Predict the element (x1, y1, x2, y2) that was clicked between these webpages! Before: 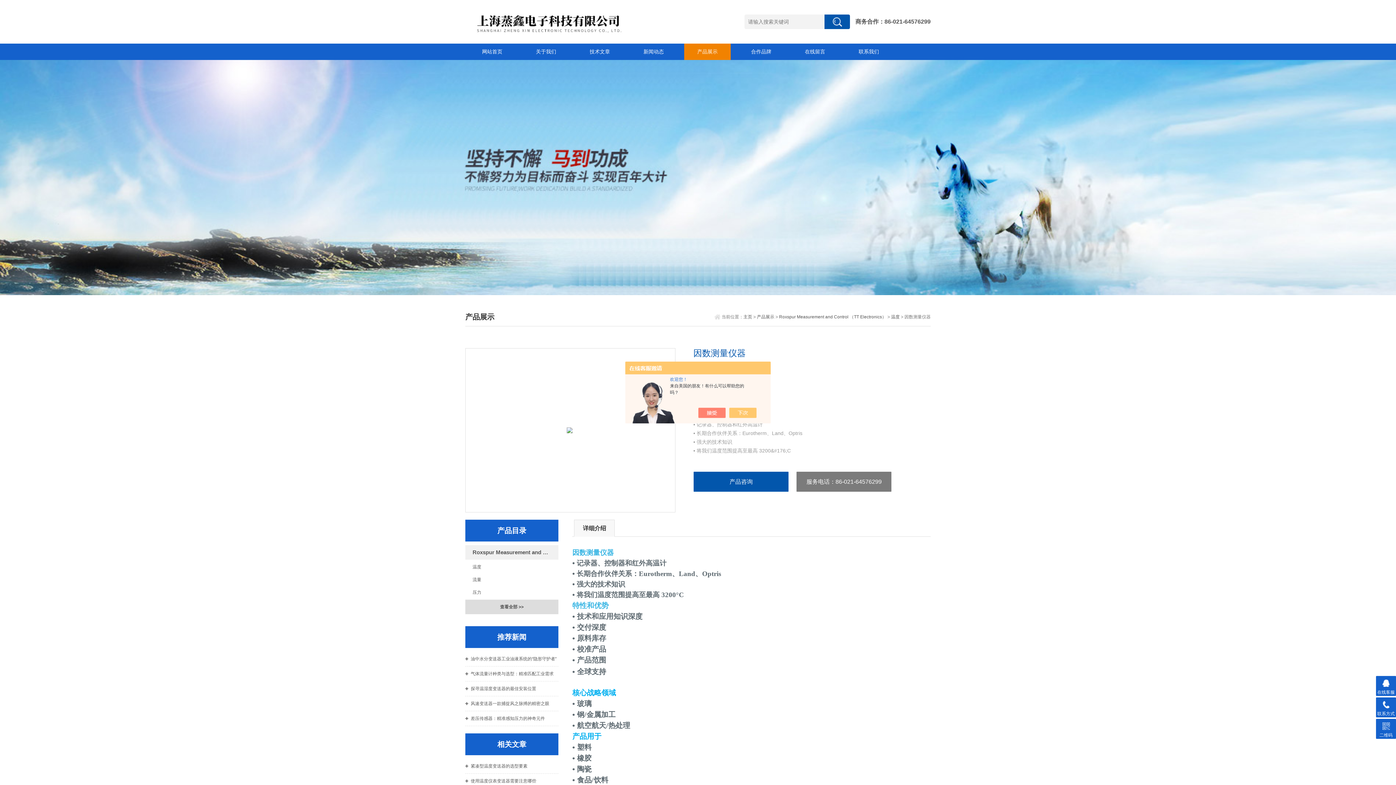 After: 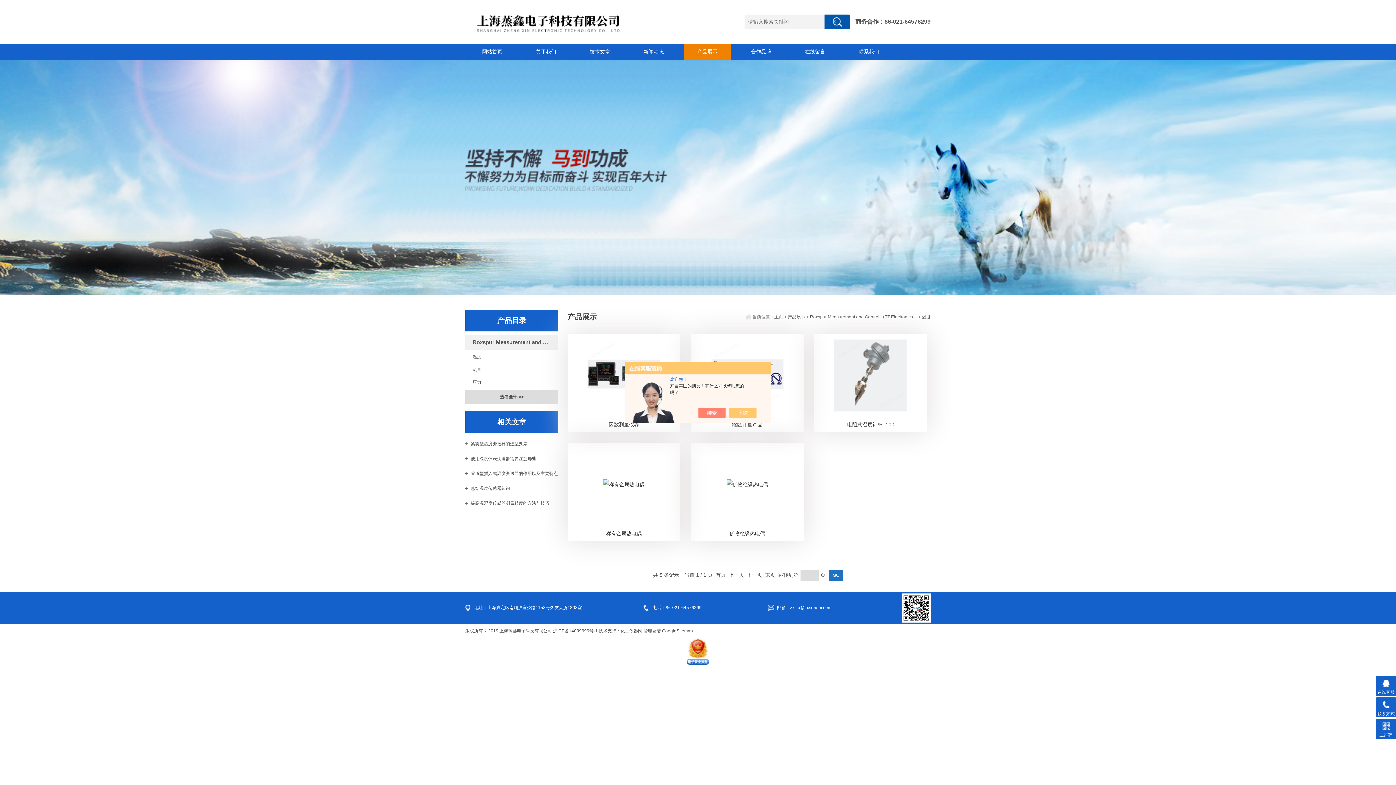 Action: bbox: (891, 314, 900, 319) label: 温度